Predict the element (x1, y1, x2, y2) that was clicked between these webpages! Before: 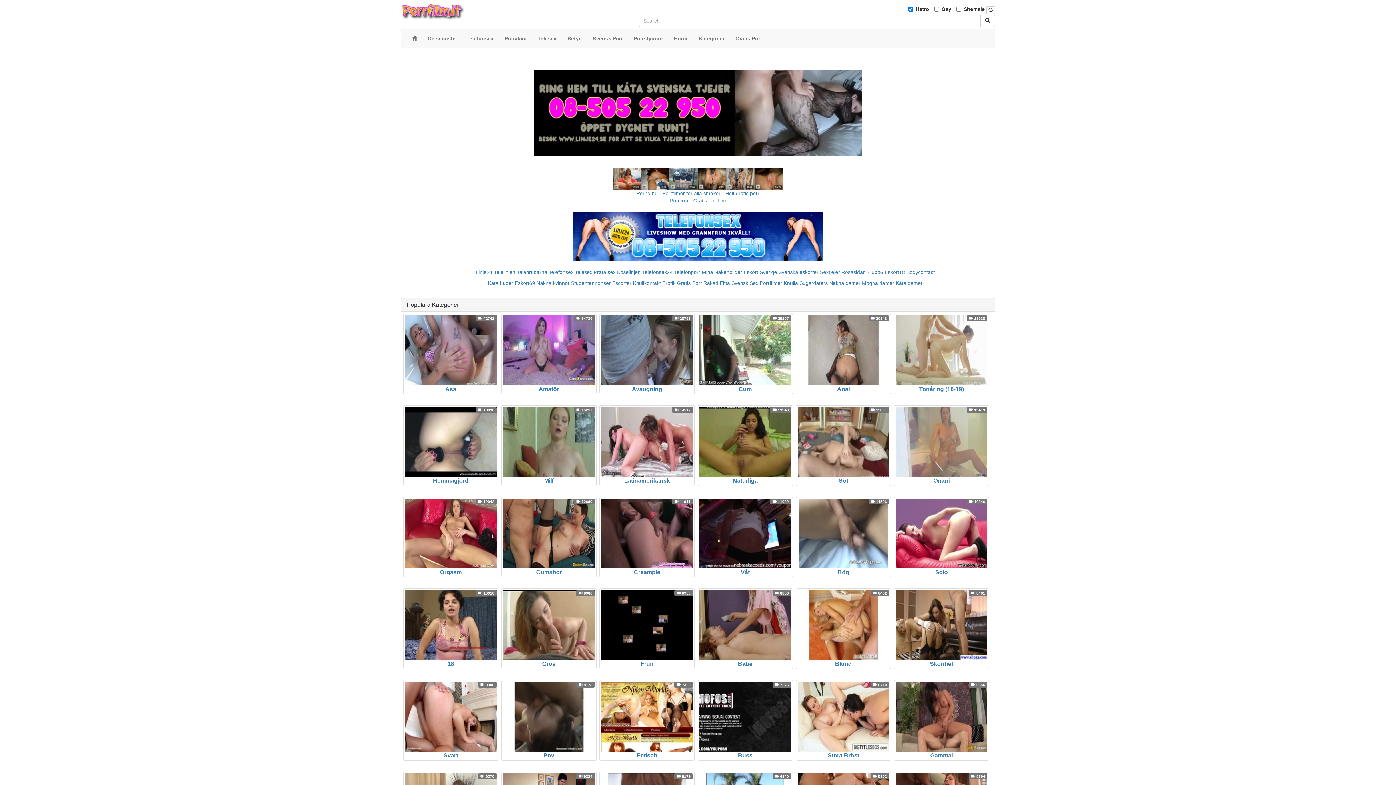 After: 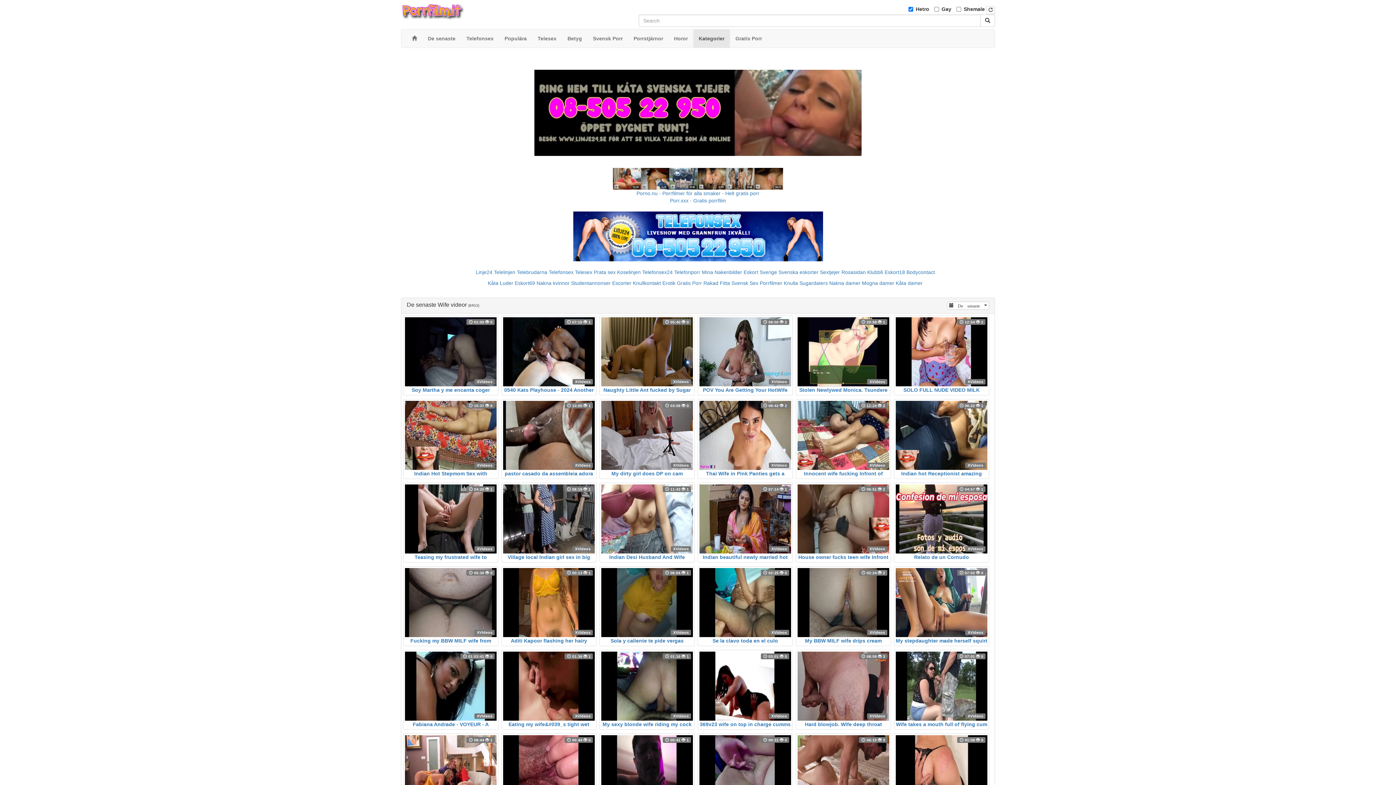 Action: label: Frun
 8953 bbox: (599, 588, 694, 669)